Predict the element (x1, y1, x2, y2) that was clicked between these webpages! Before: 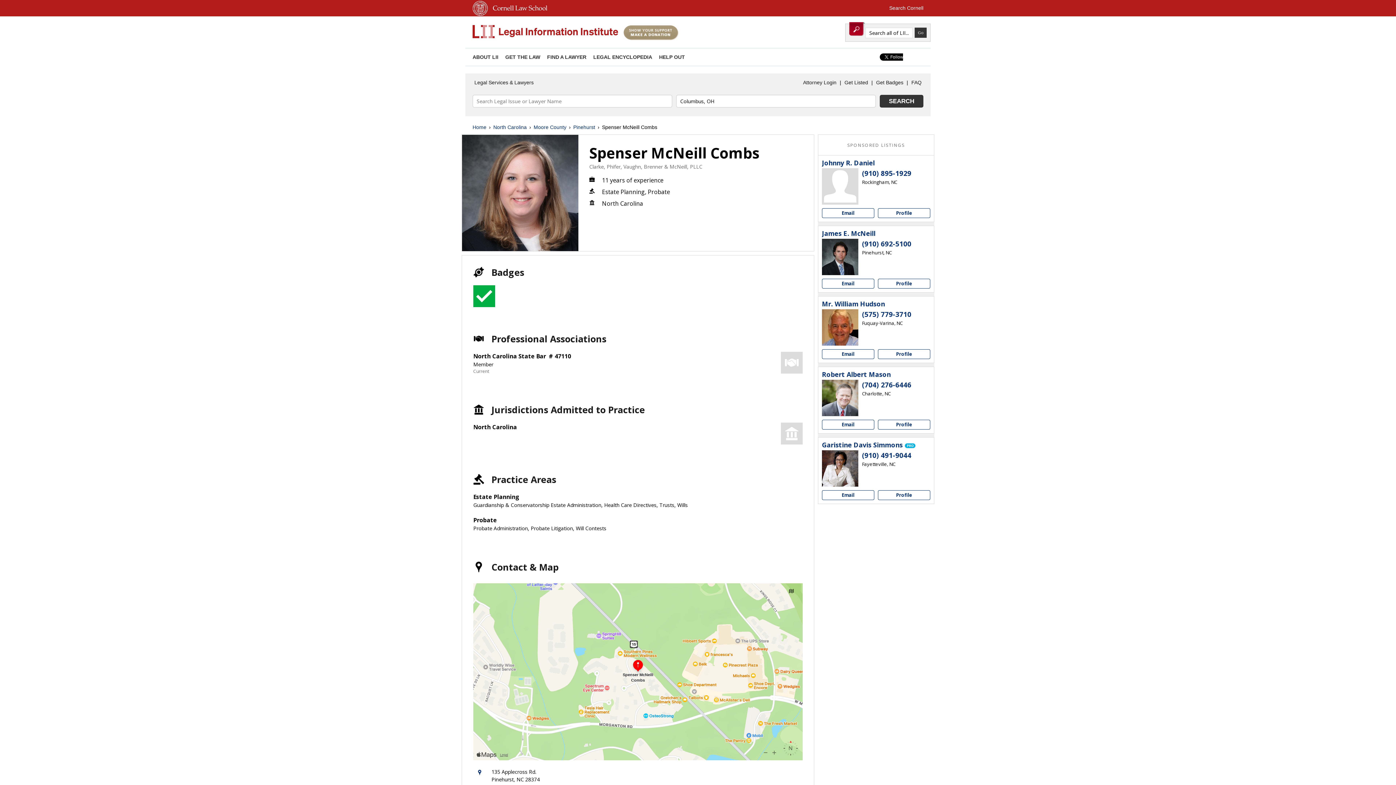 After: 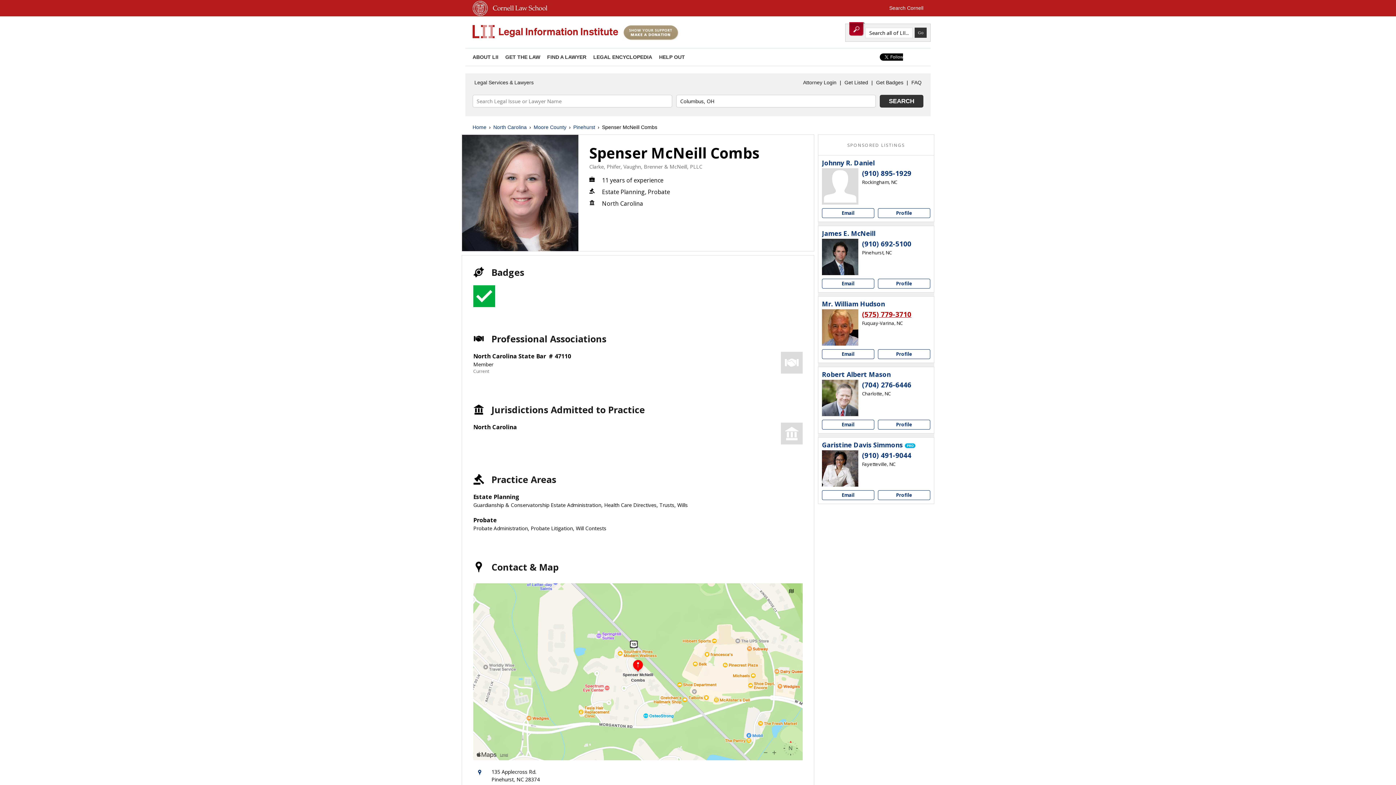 Action: label: (575) 779-3710 bbox: (862, 309, 911, 319)